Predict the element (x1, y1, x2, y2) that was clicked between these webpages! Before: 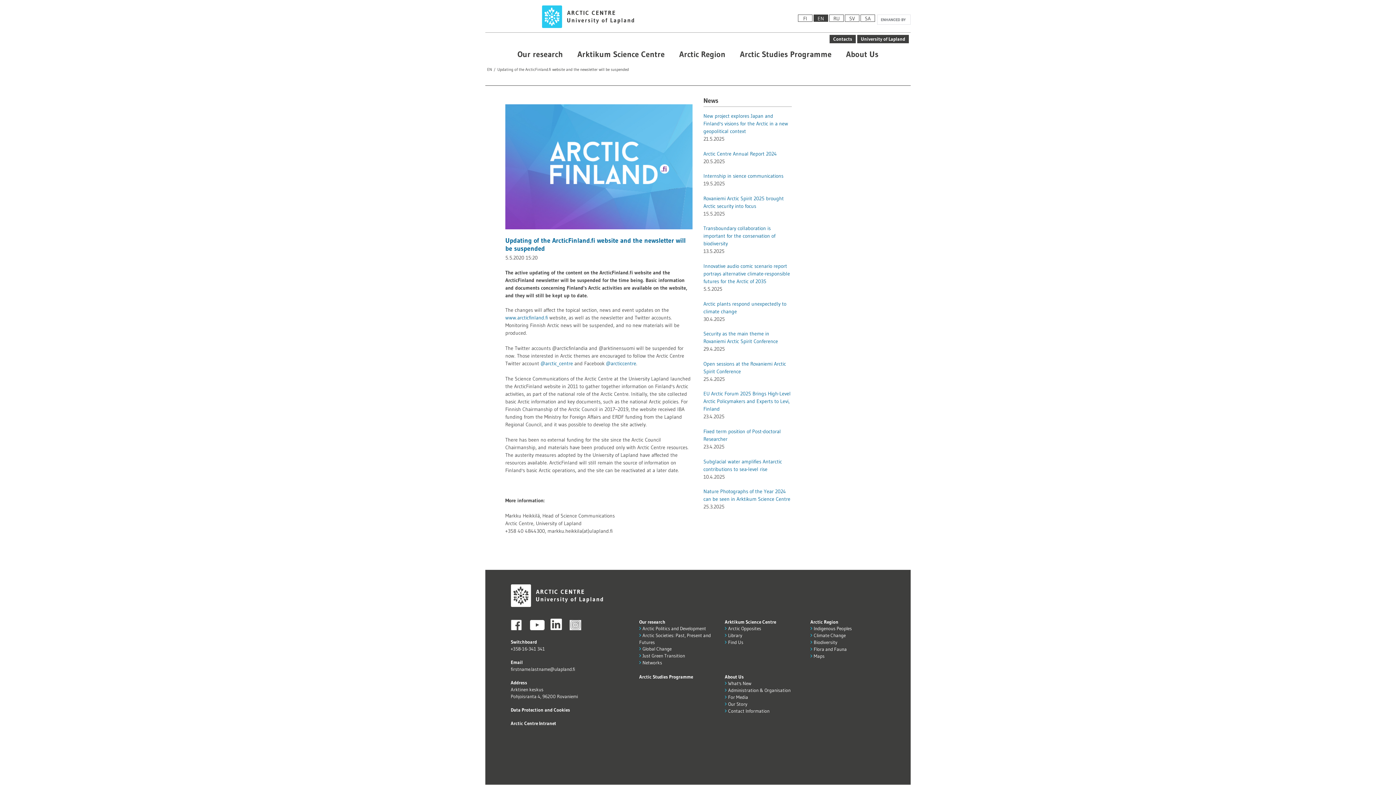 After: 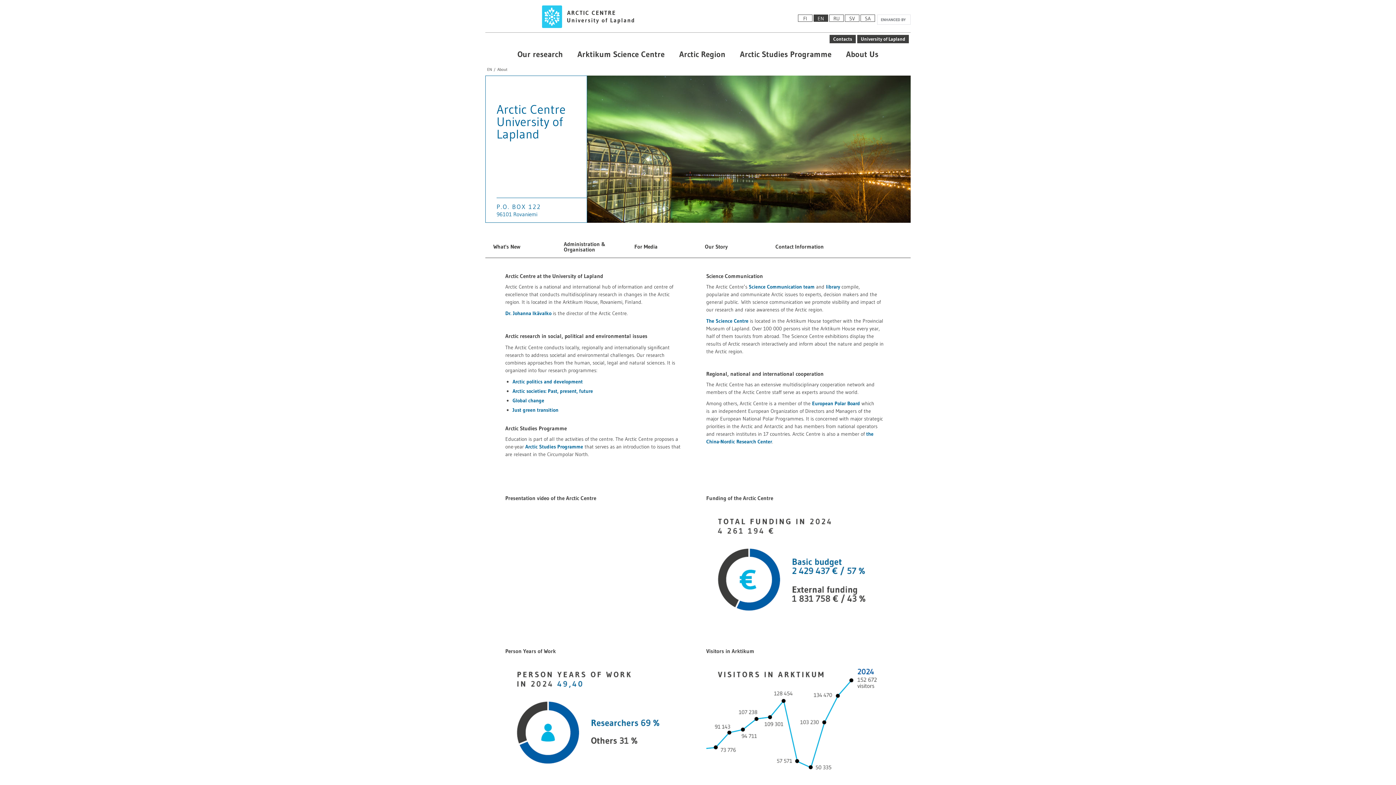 Action: label: About Us bbox: (839, 46, 886, 62)